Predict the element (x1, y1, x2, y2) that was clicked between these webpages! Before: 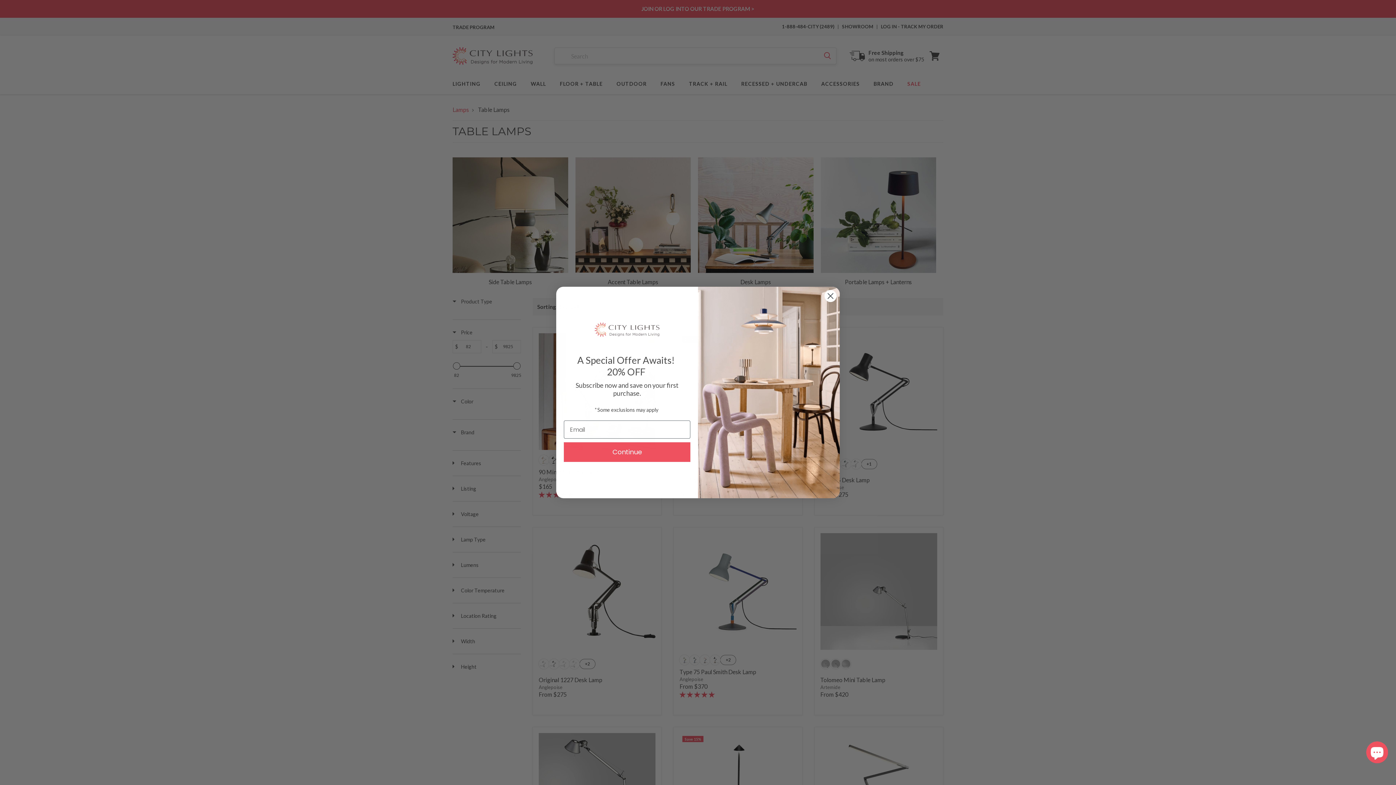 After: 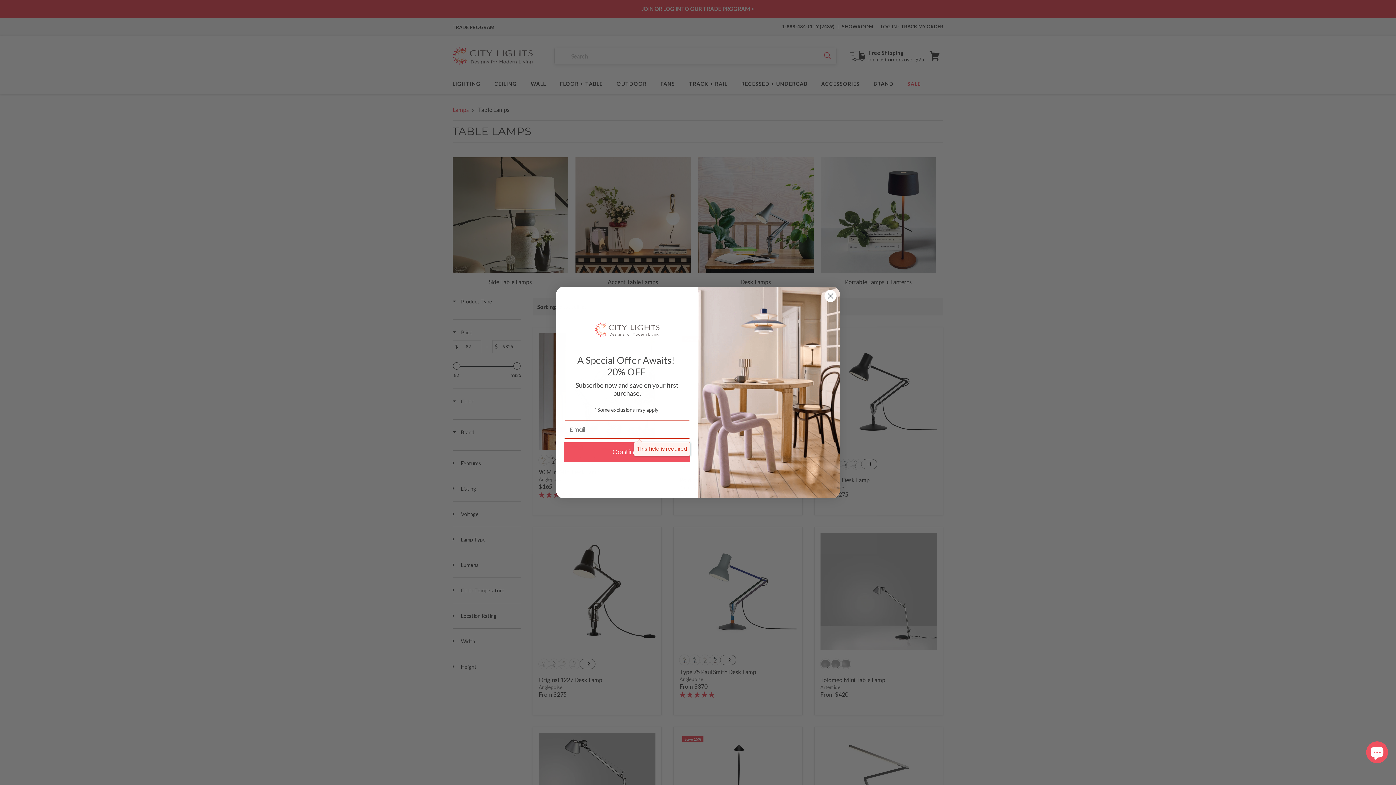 Action: bbox: (564, 465, 690, 484) label: Continue